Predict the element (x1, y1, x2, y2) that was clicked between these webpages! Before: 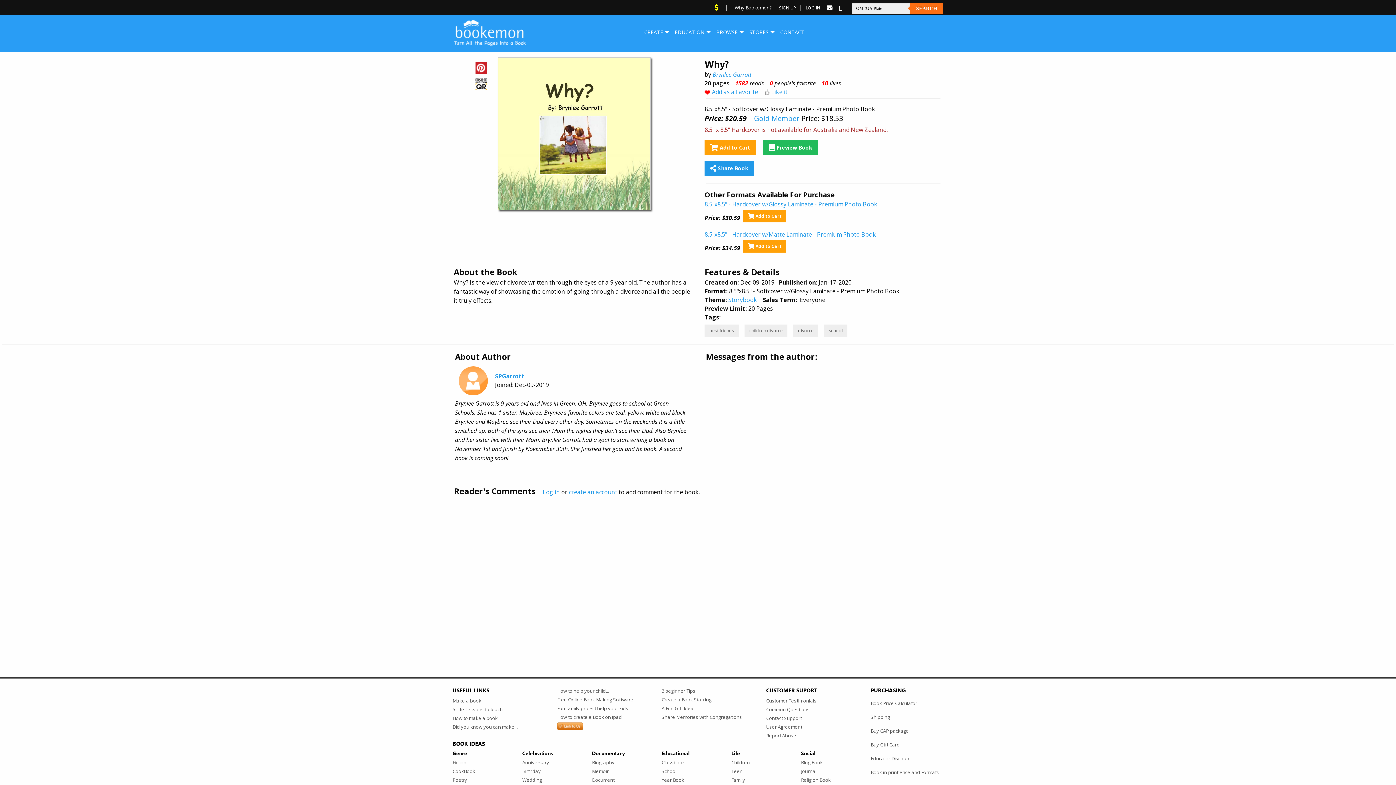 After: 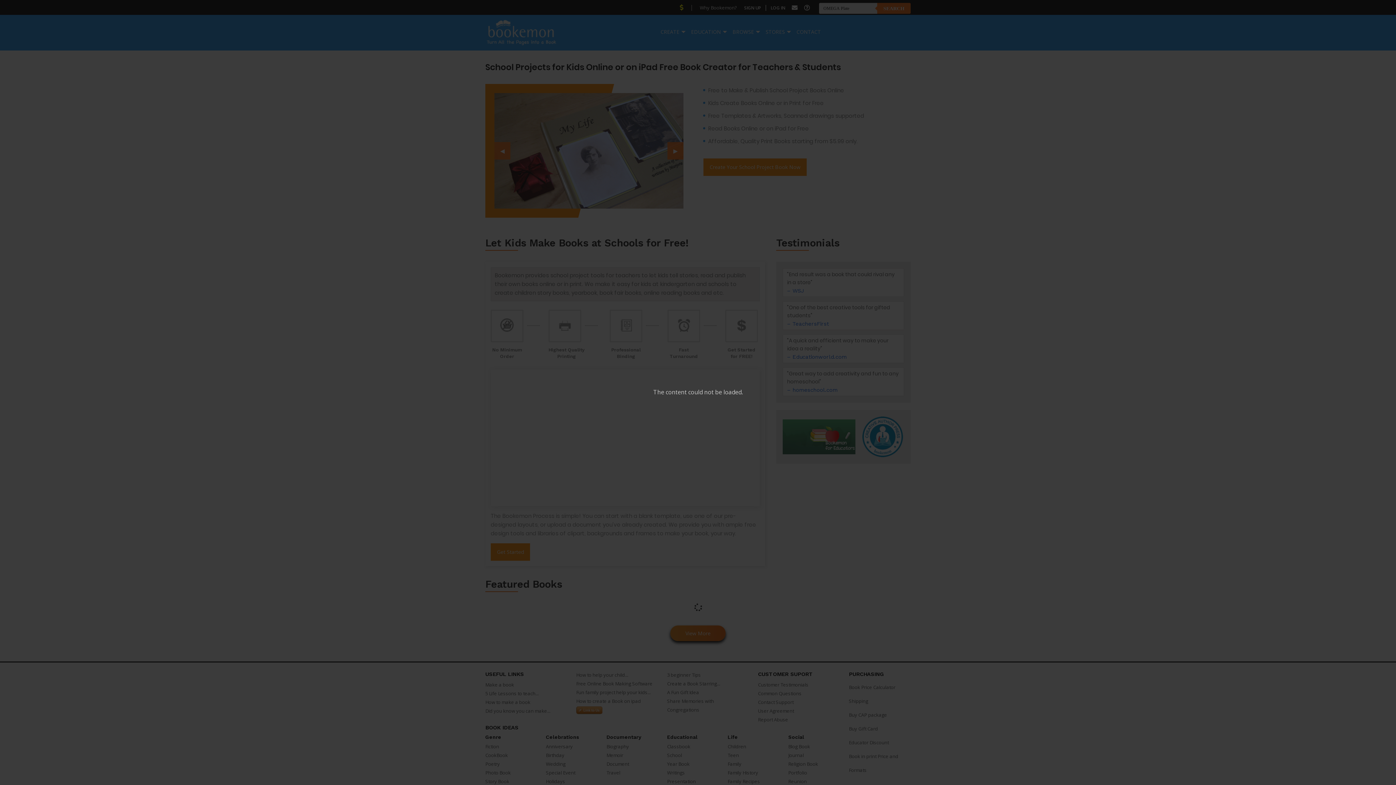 Action: bbox: (661, 767, 720, 776) label: School